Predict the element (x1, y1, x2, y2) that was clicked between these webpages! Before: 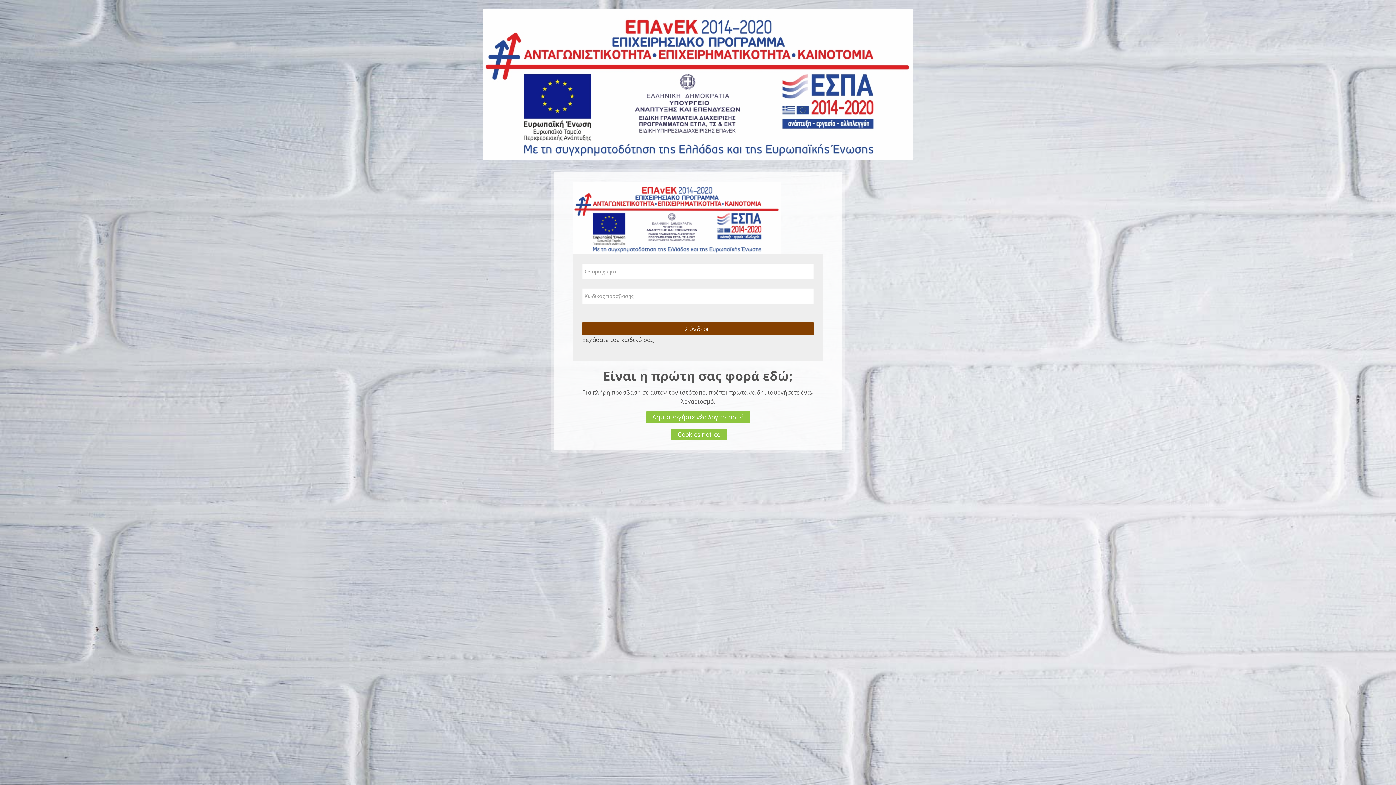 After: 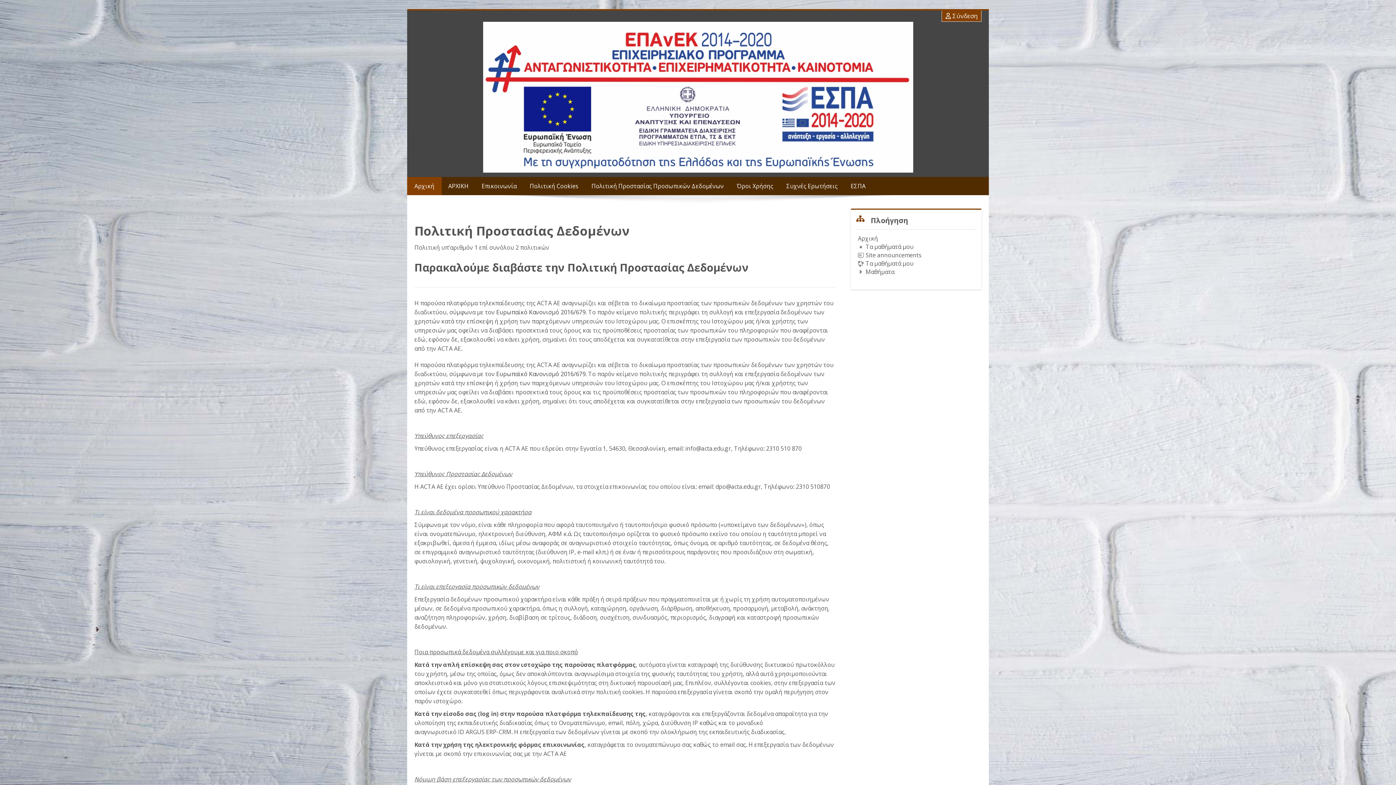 Action: label: Δημιουργήστε νέο λογαριασμό bbox: (646, 411, 750, 423)